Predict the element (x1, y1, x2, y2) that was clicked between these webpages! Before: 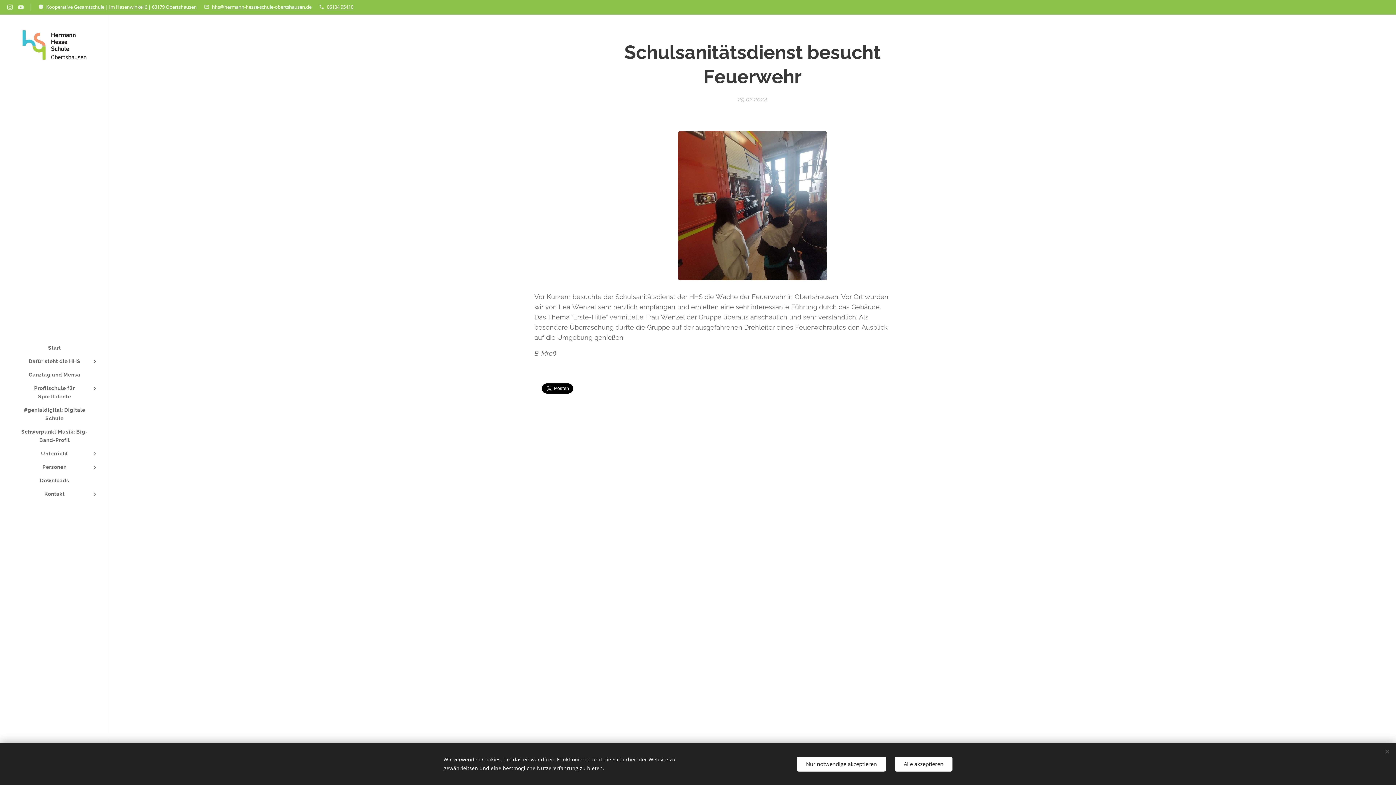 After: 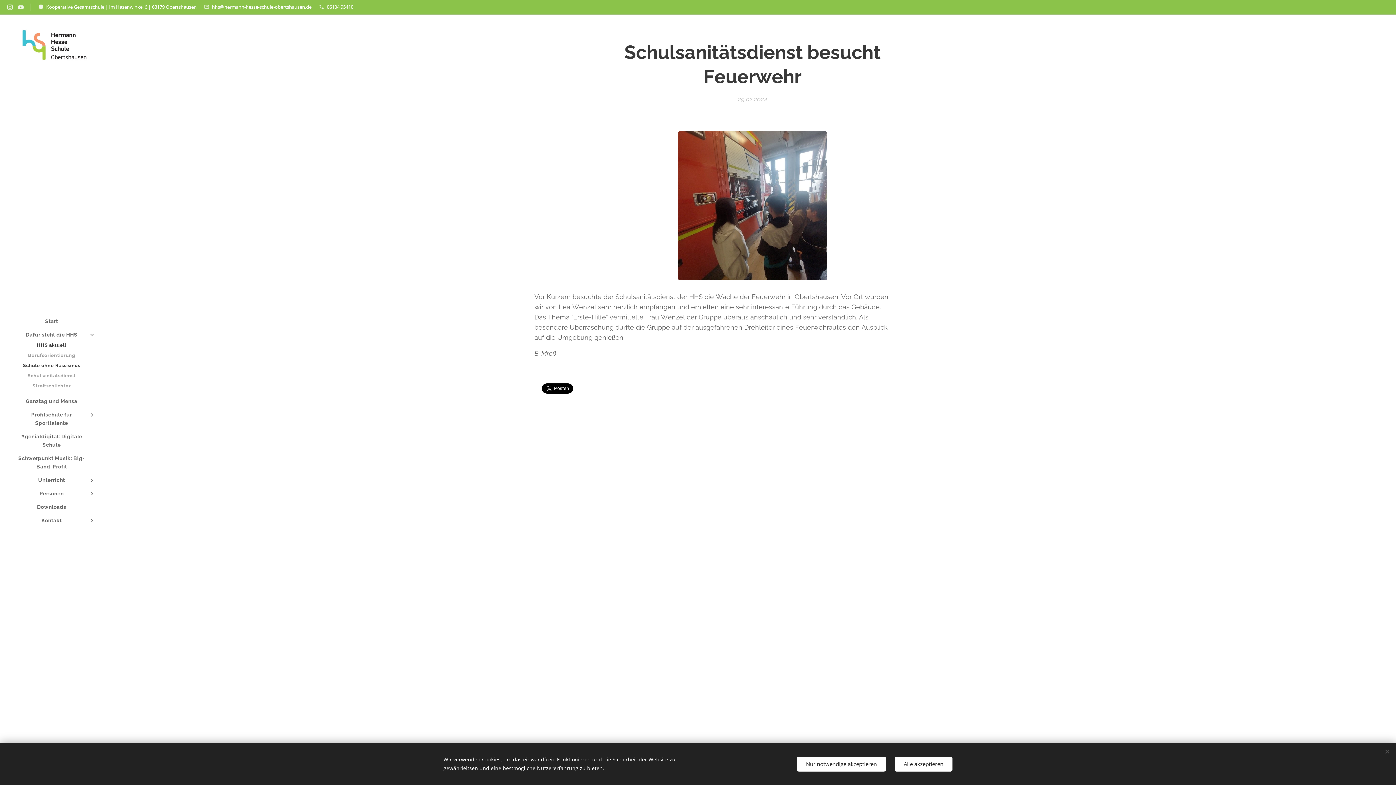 Action: bbox: (88, 357, 101, 365)